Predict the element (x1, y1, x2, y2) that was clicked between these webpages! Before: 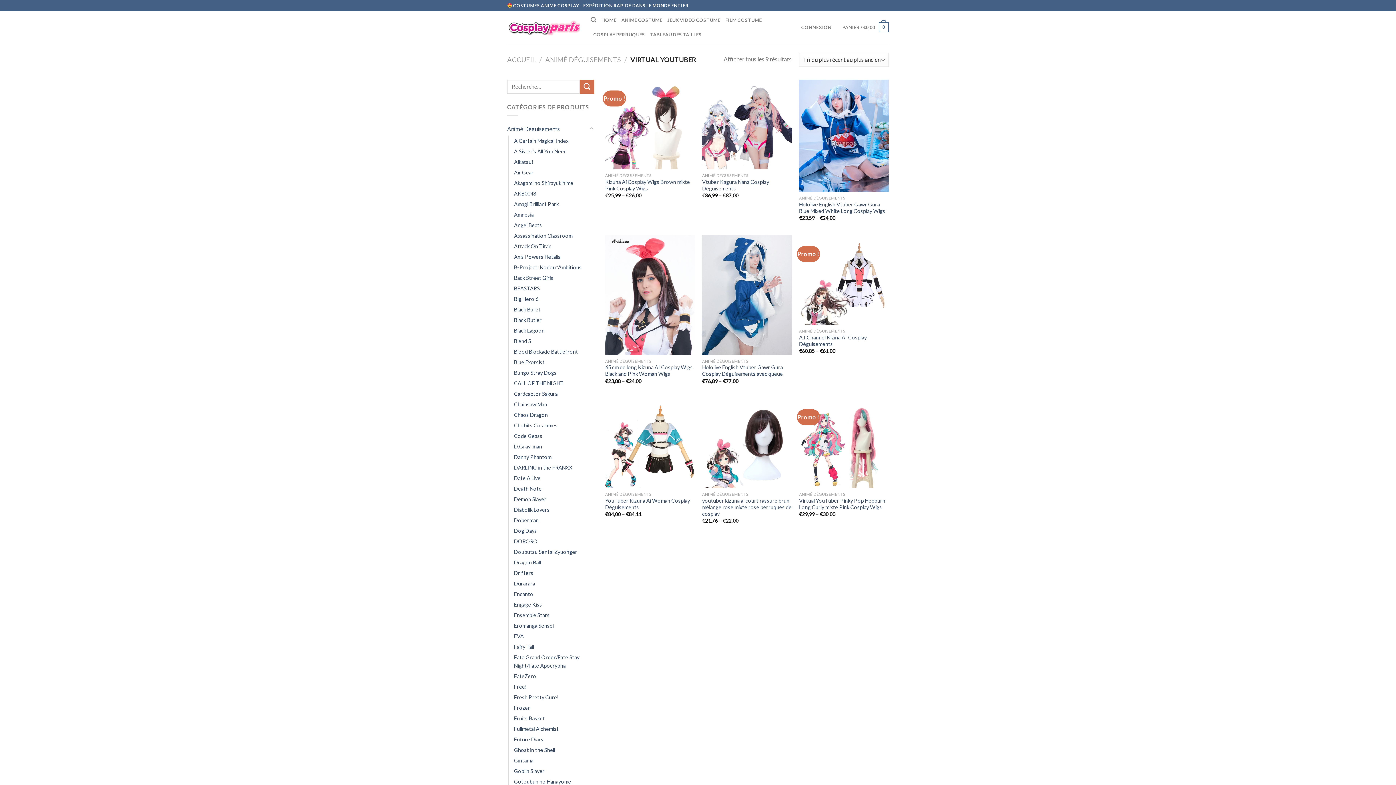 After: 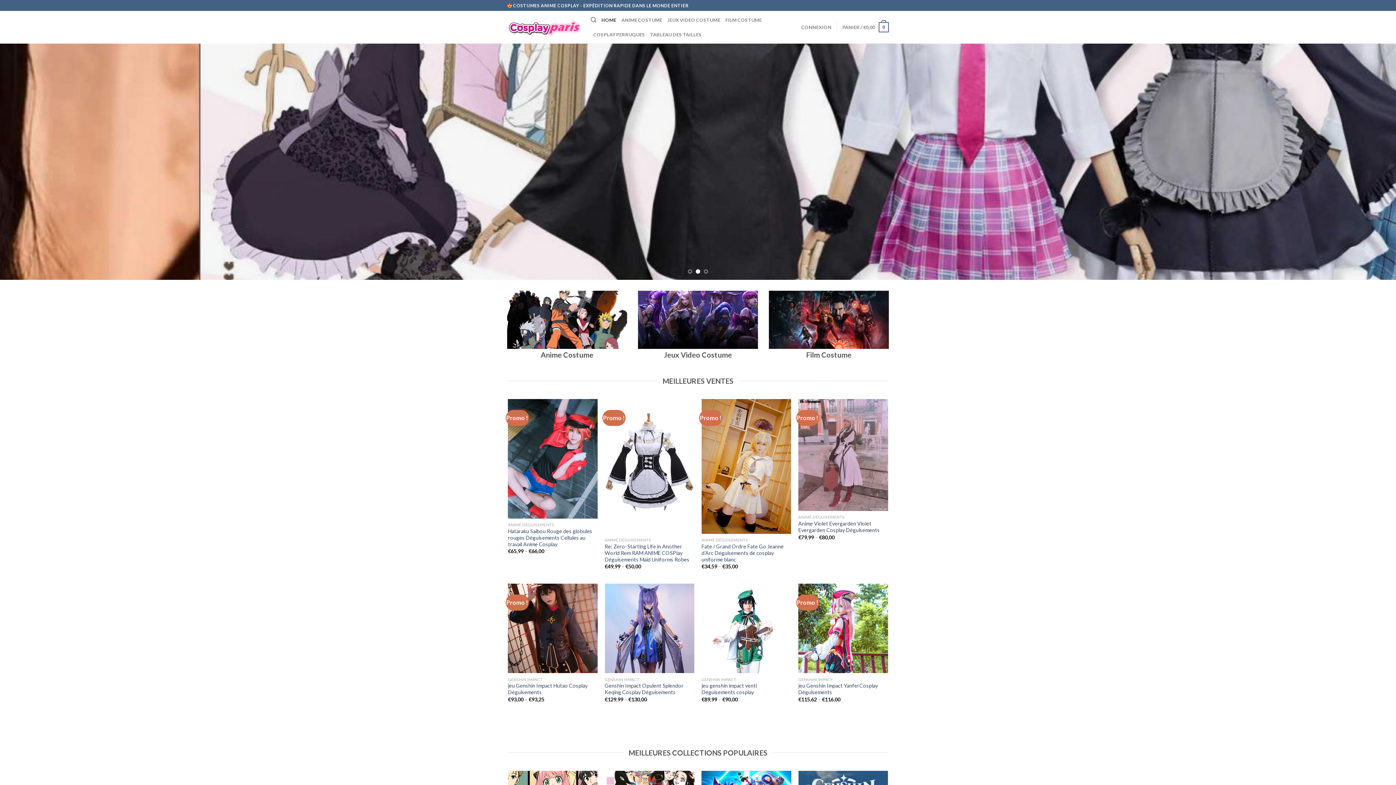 Action: label: ACCUEIL bbox: (507, 55, 536, 63)